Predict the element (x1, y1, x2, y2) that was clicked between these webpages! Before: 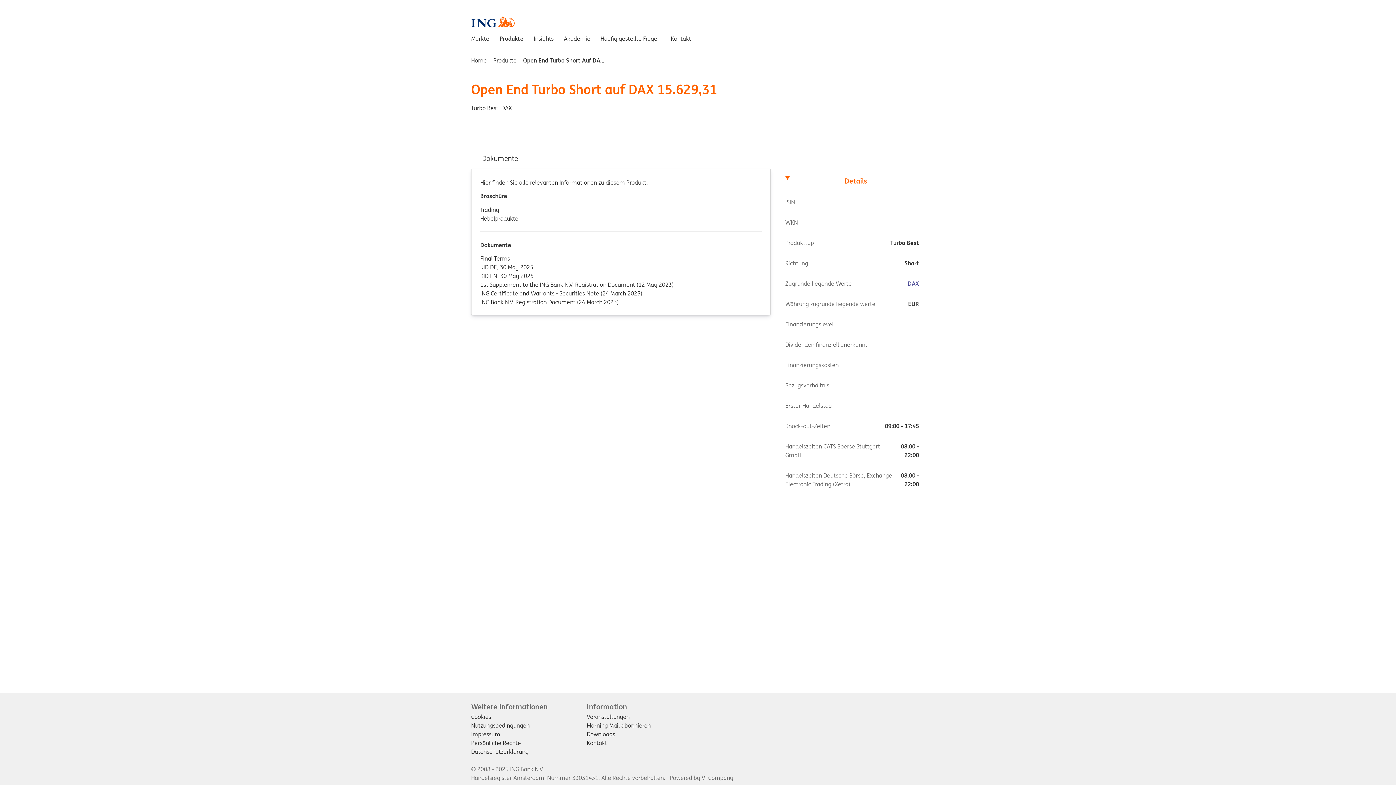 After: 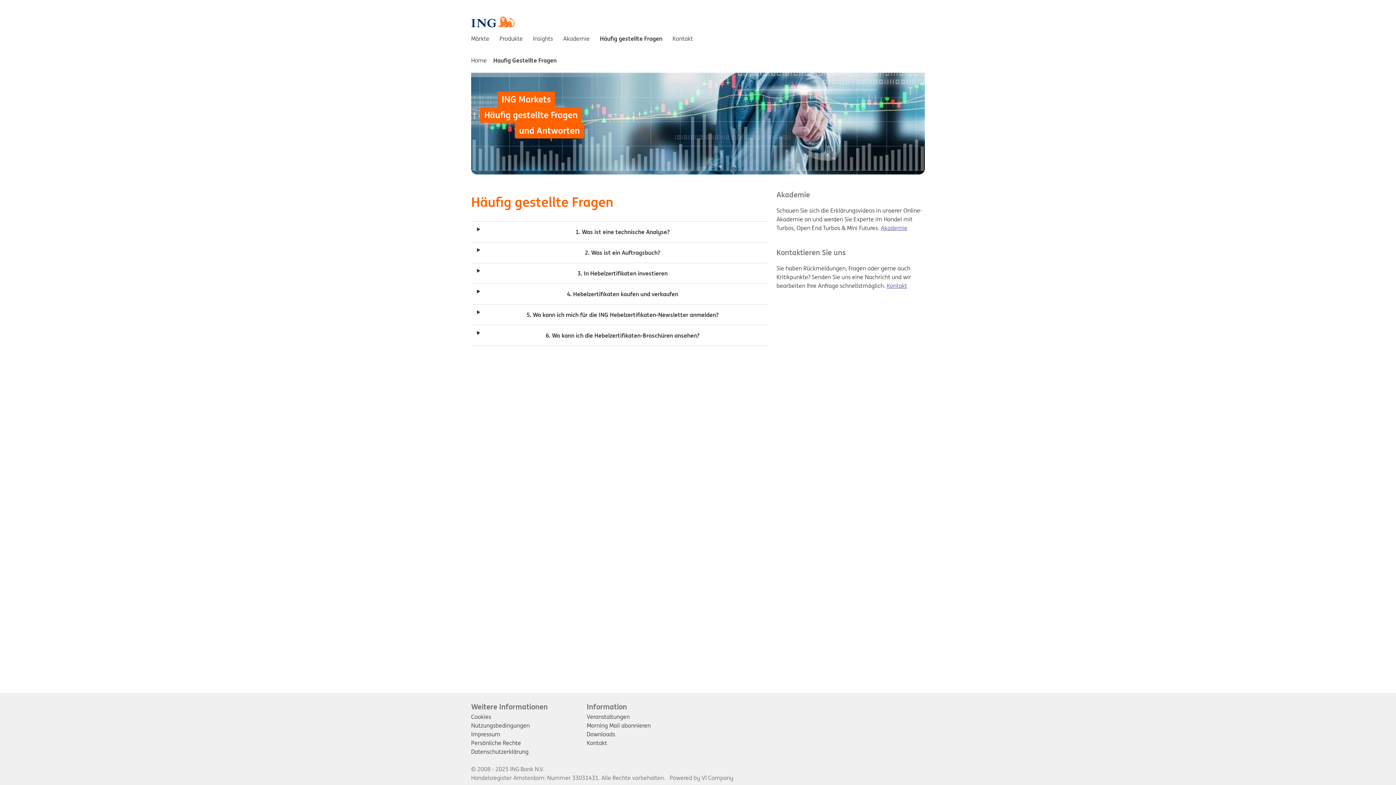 Action: label: Häufig gestellte Fragen bbox: (597, 32, 663, 44)